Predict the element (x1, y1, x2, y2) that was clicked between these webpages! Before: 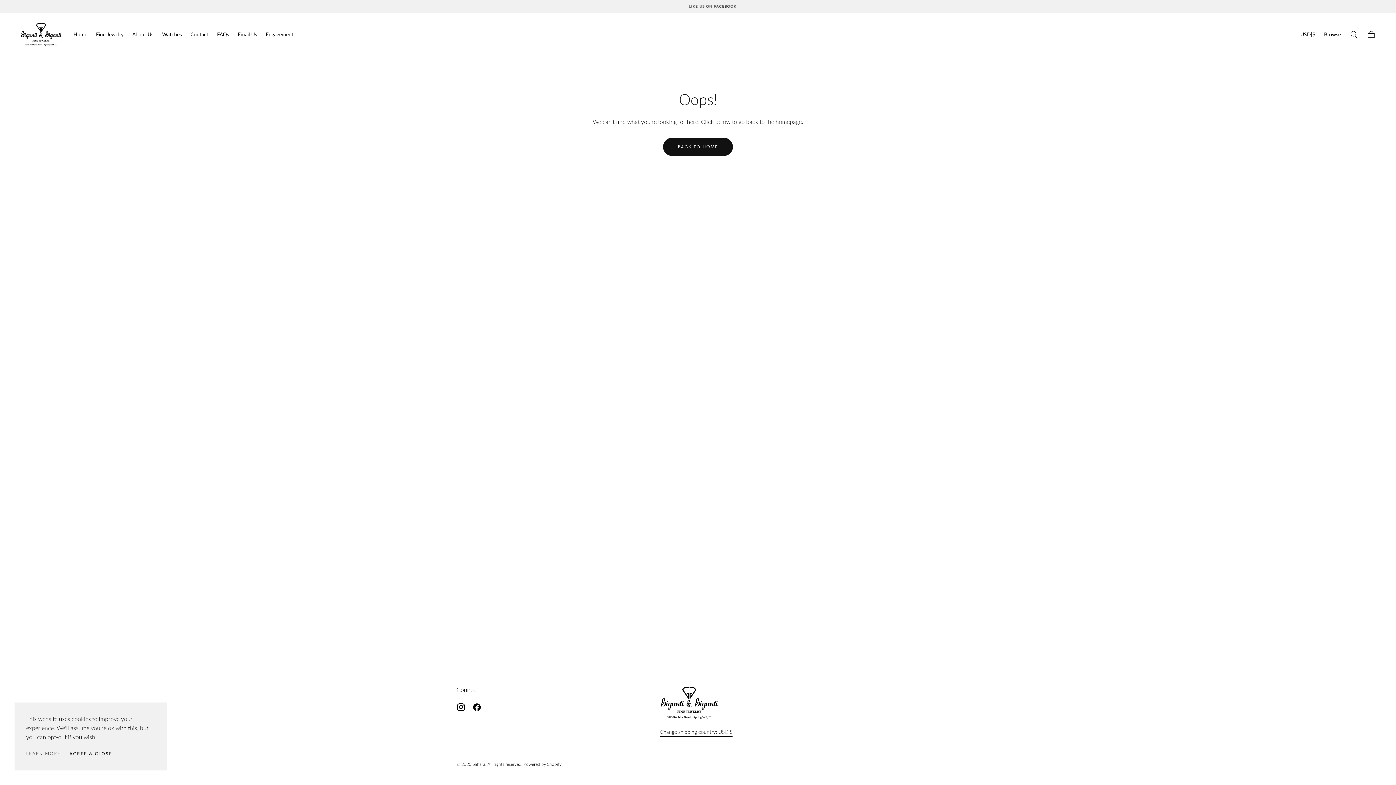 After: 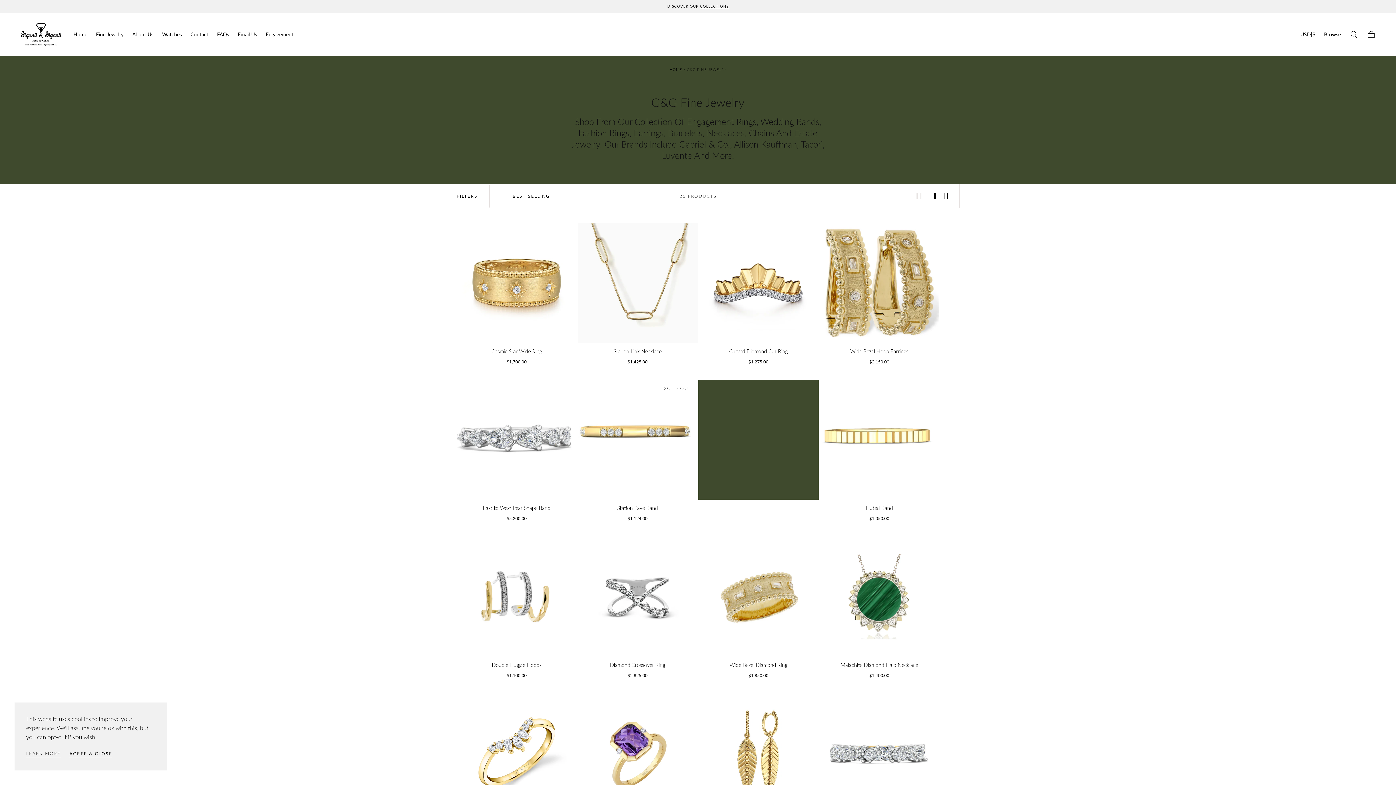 Action: label: Fine Jewelry bbox: (96, 31, 123, 39)